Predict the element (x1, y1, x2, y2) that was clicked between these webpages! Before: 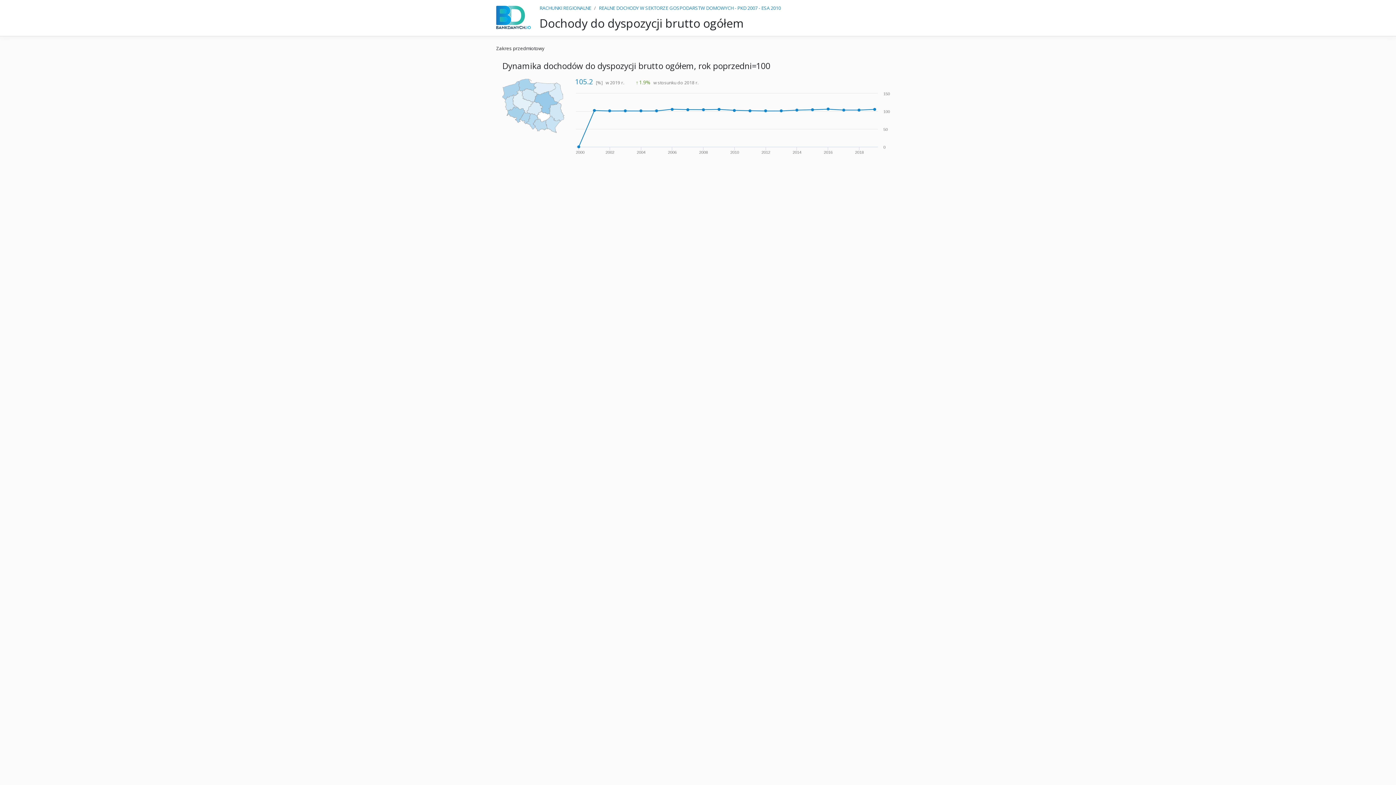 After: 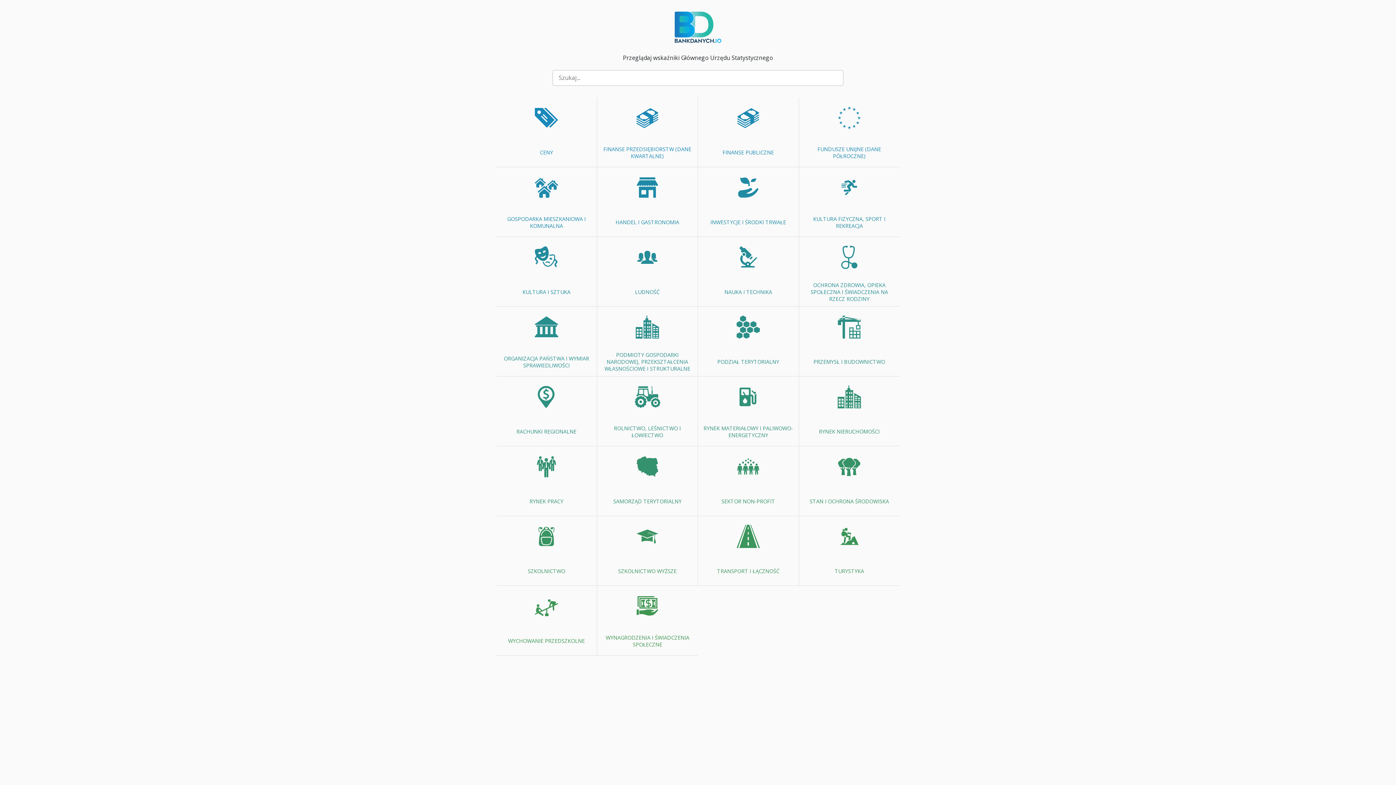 Action: bbox: (496, 13, 530, 20)